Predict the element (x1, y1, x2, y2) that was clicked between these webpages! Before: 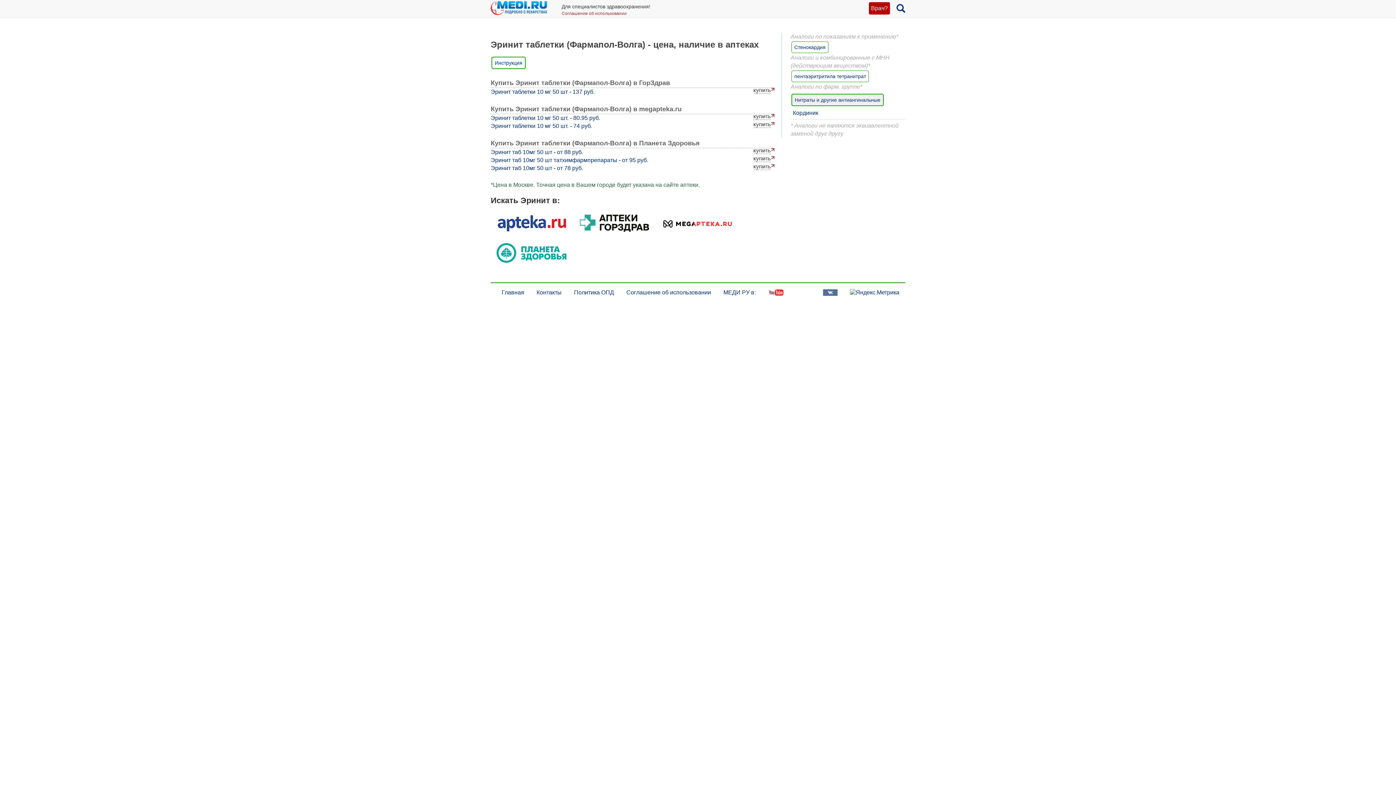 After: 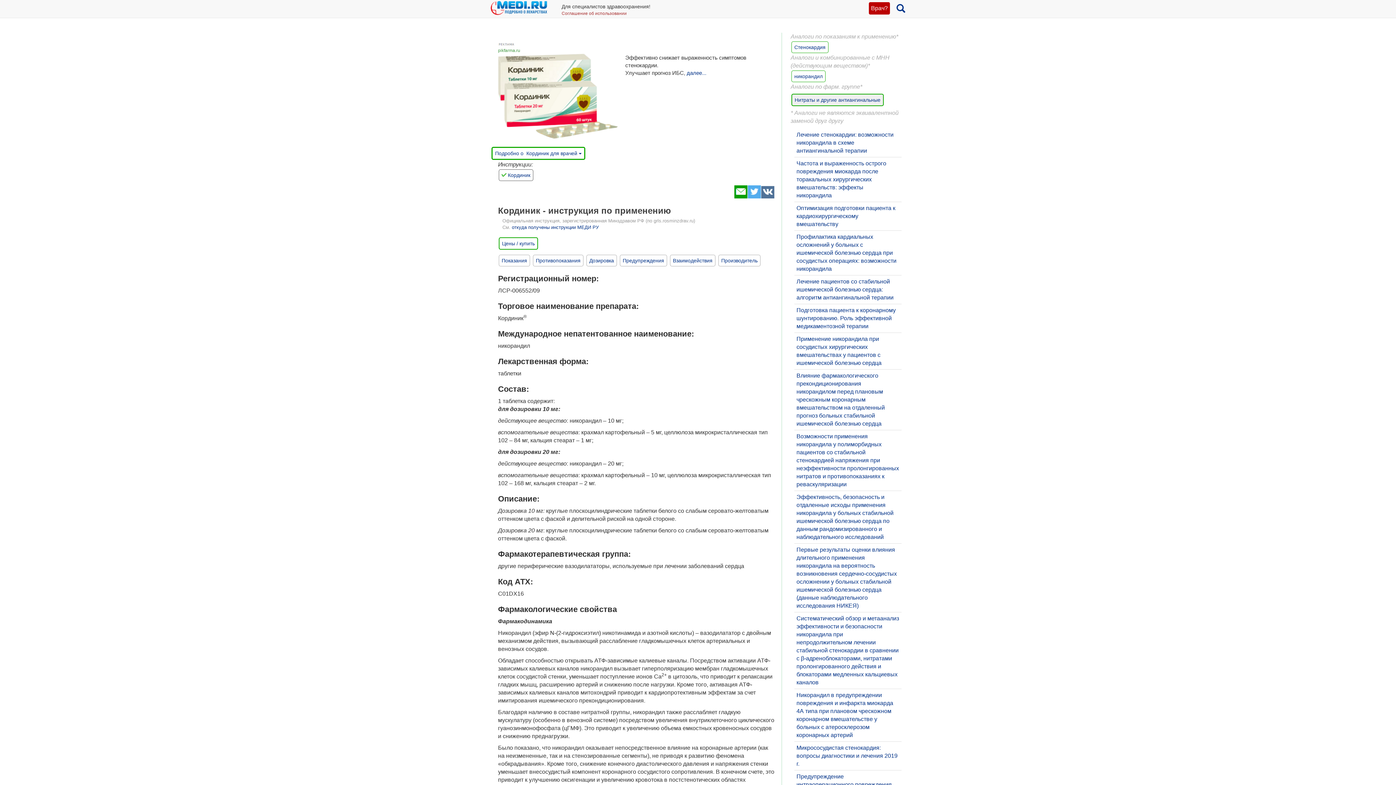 Action: label: Кординик bbox: (790, 106, 905, 119)